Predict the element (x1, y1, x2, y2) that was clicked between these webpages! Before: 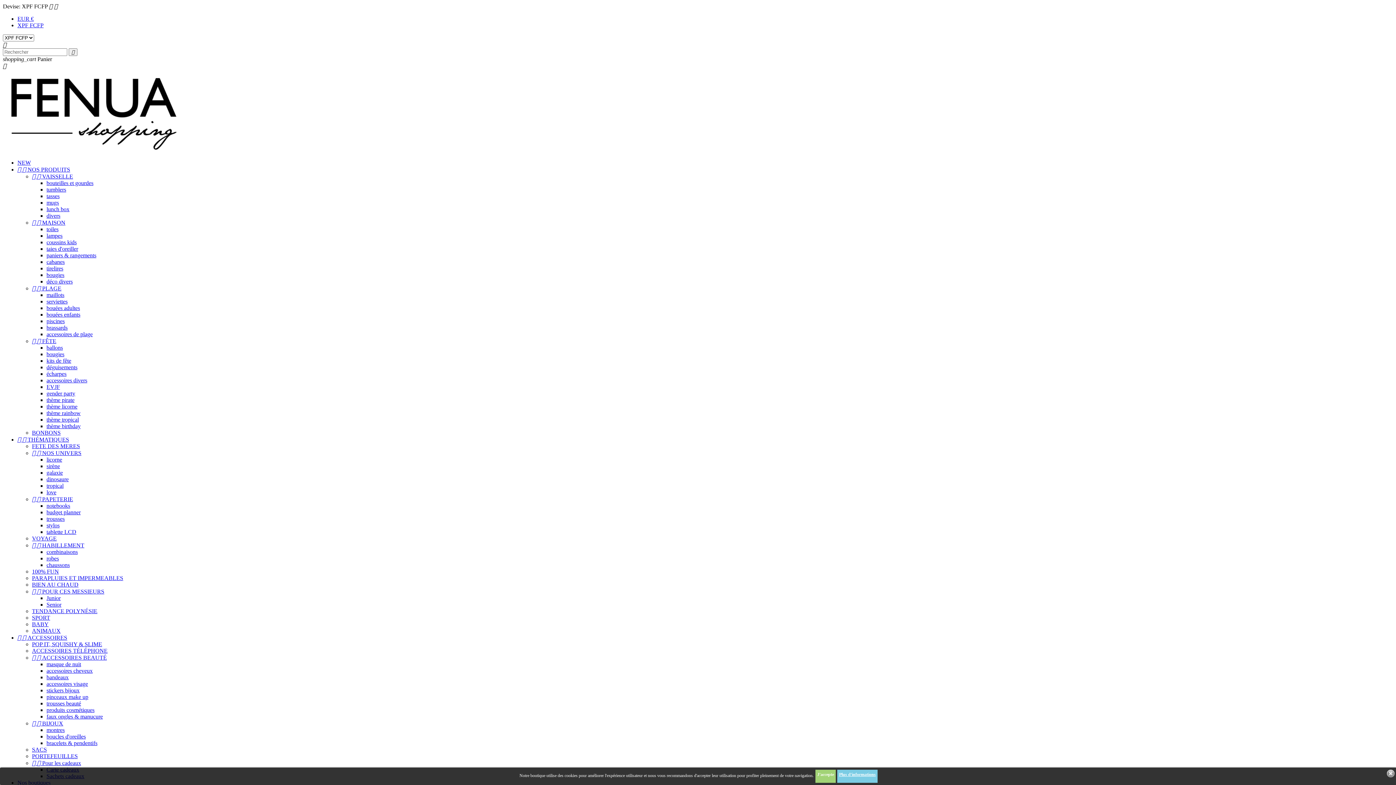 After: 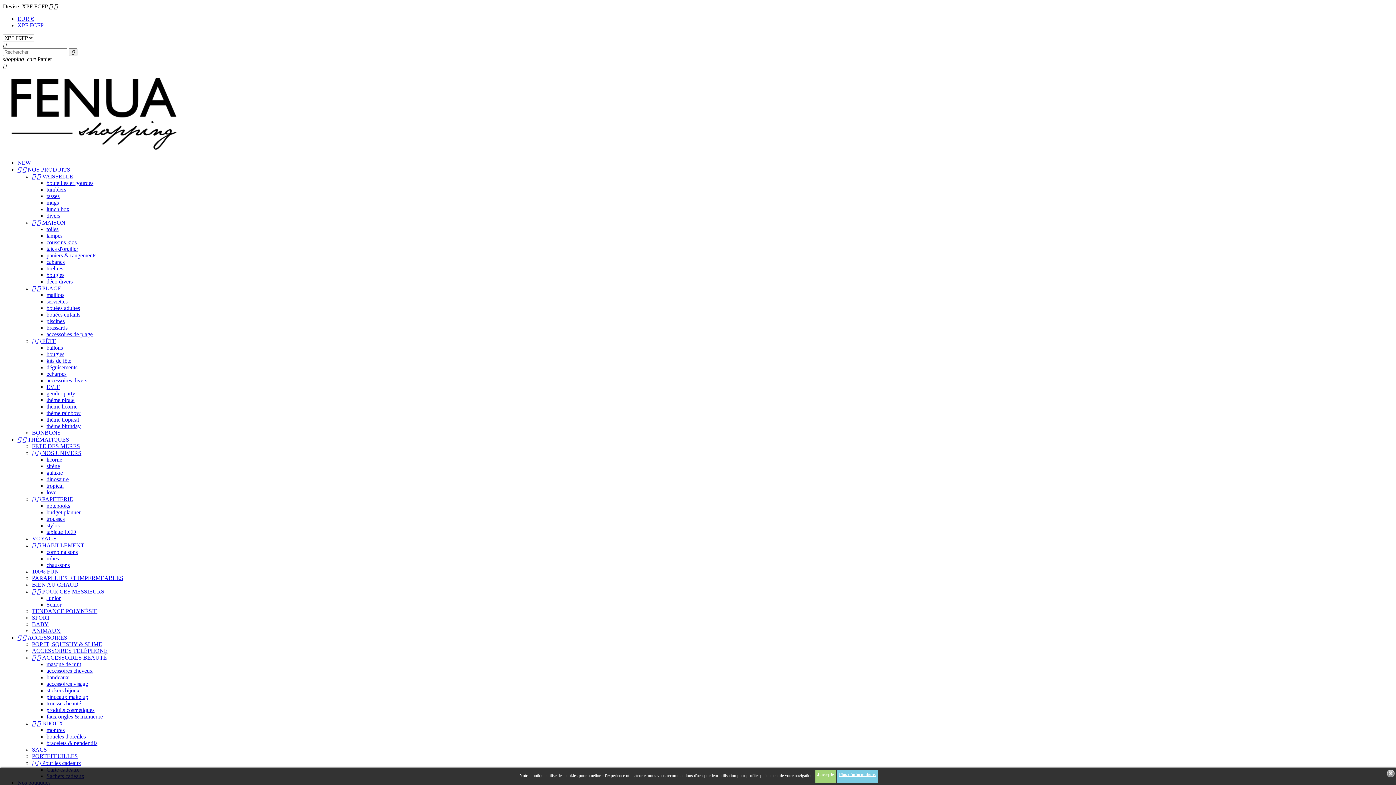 Action: bbox: (46, 733, 85, 740) label: boucles d'oreilles